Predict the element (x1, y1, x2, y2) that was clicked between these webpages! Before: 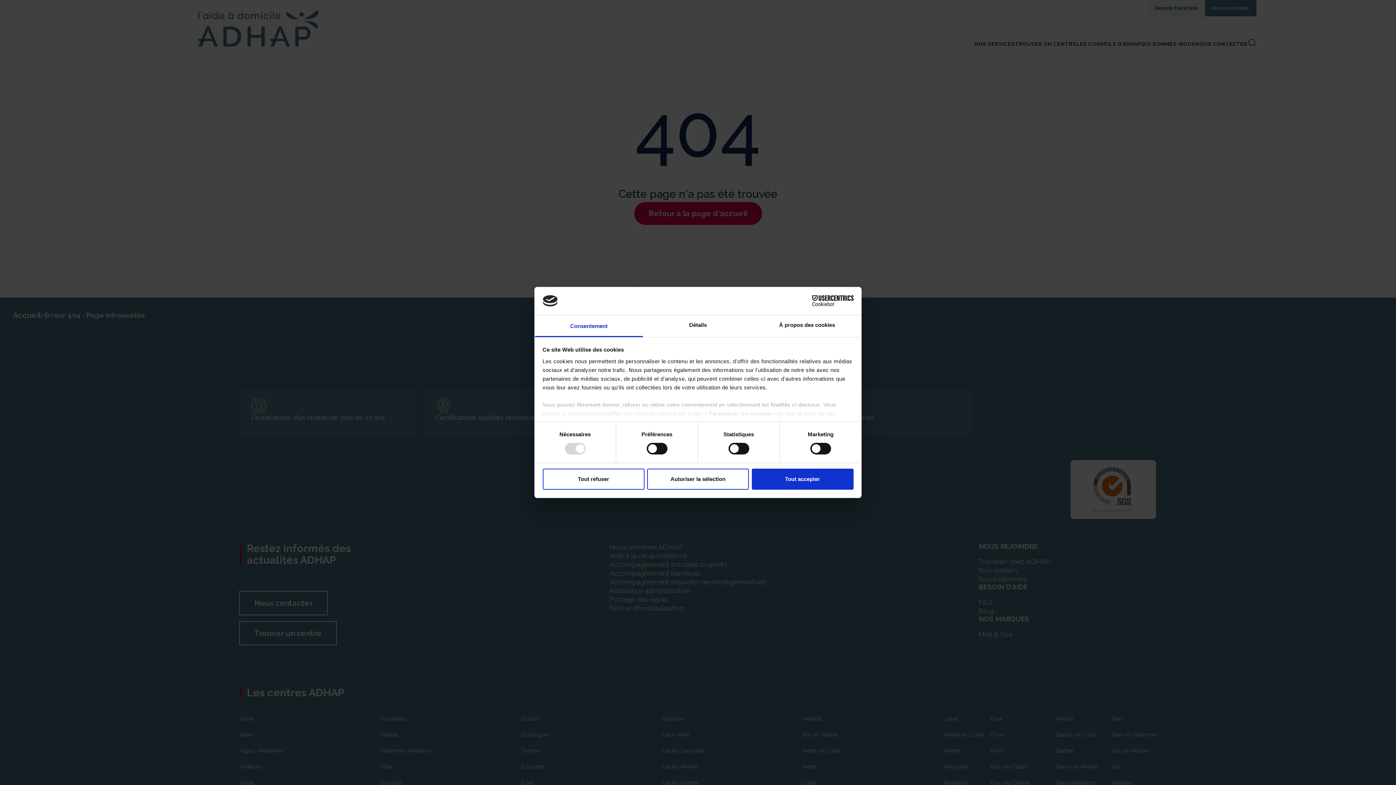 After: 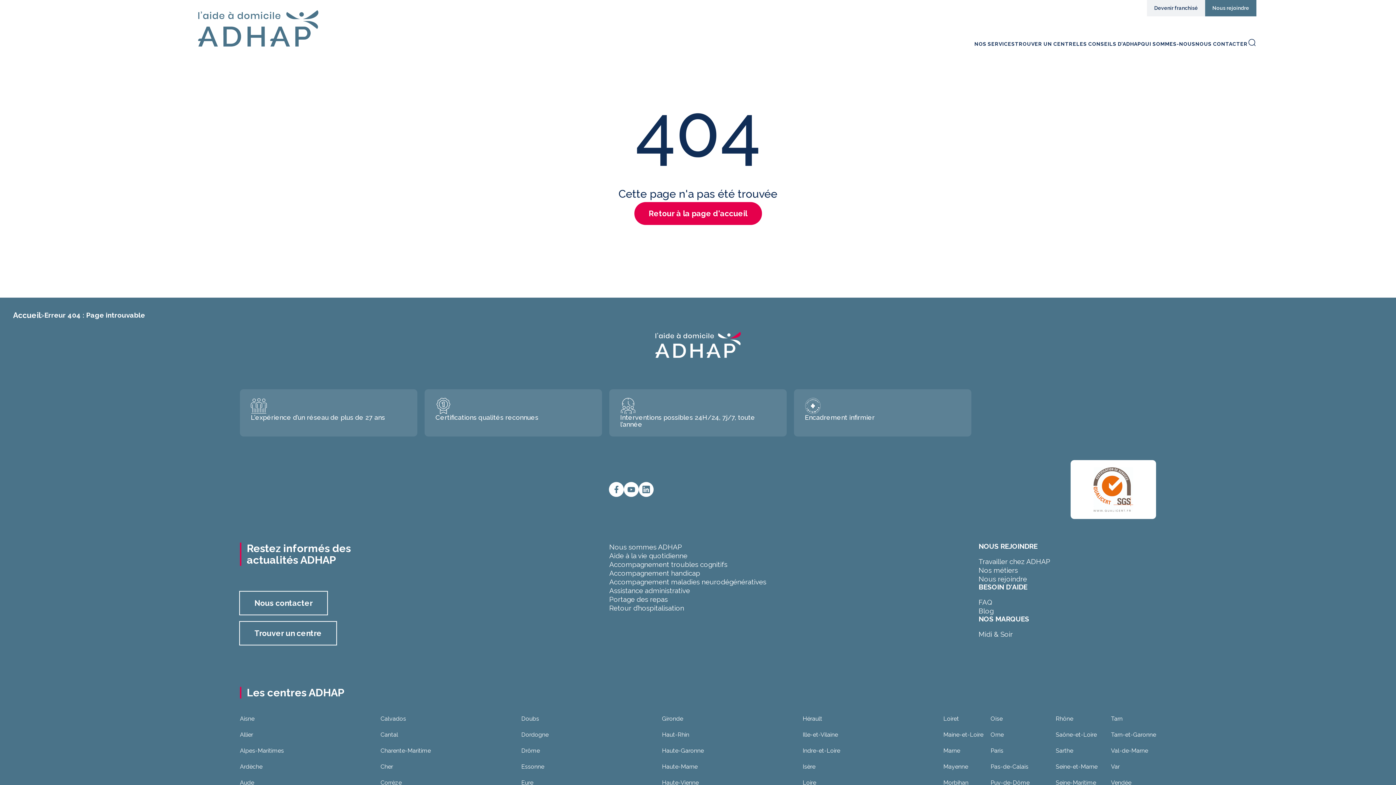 Action: bbox: (751, 468, 853, 489) label: Tout accepter